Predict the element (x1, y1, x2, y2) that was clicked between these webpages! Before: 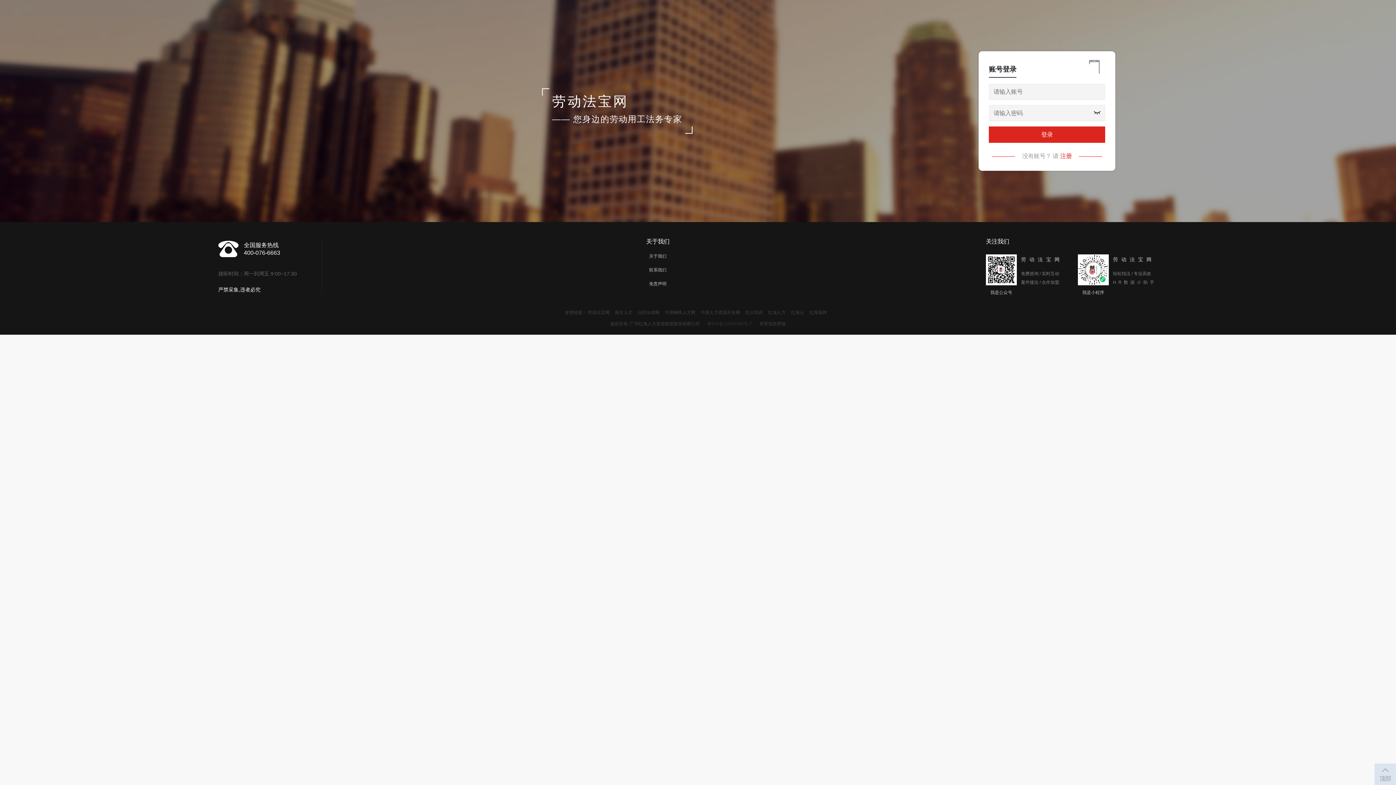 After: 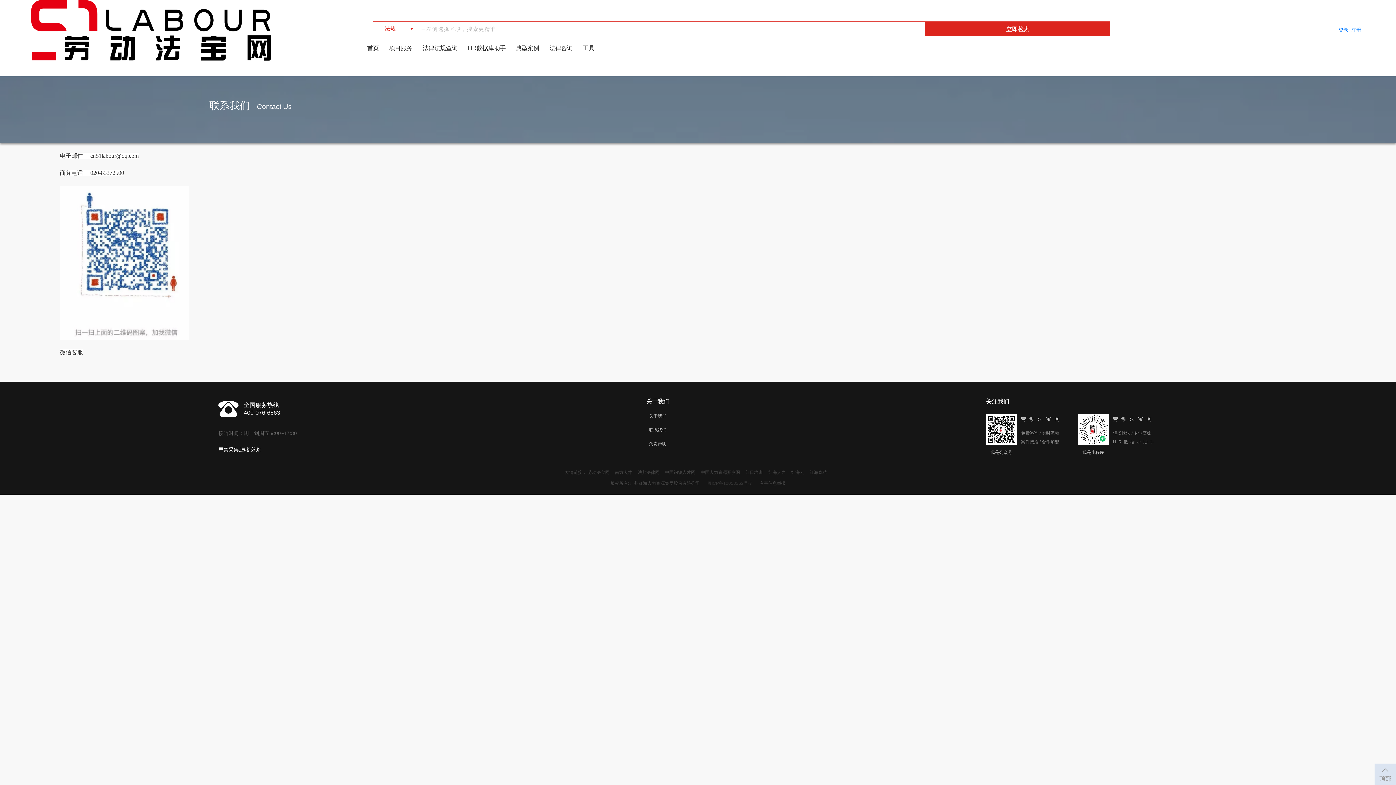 Action: bbox: (649, 266, 666, 273) label: 联系我们